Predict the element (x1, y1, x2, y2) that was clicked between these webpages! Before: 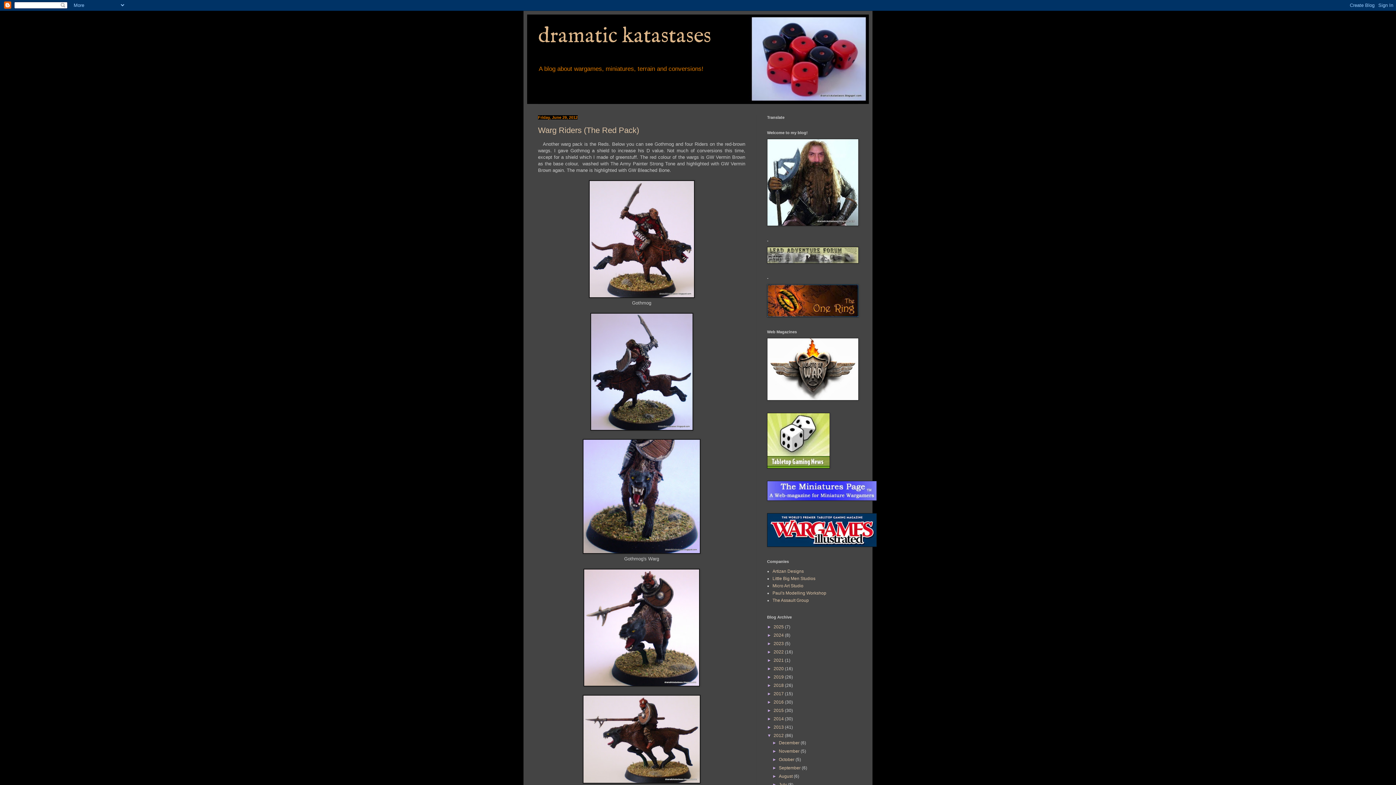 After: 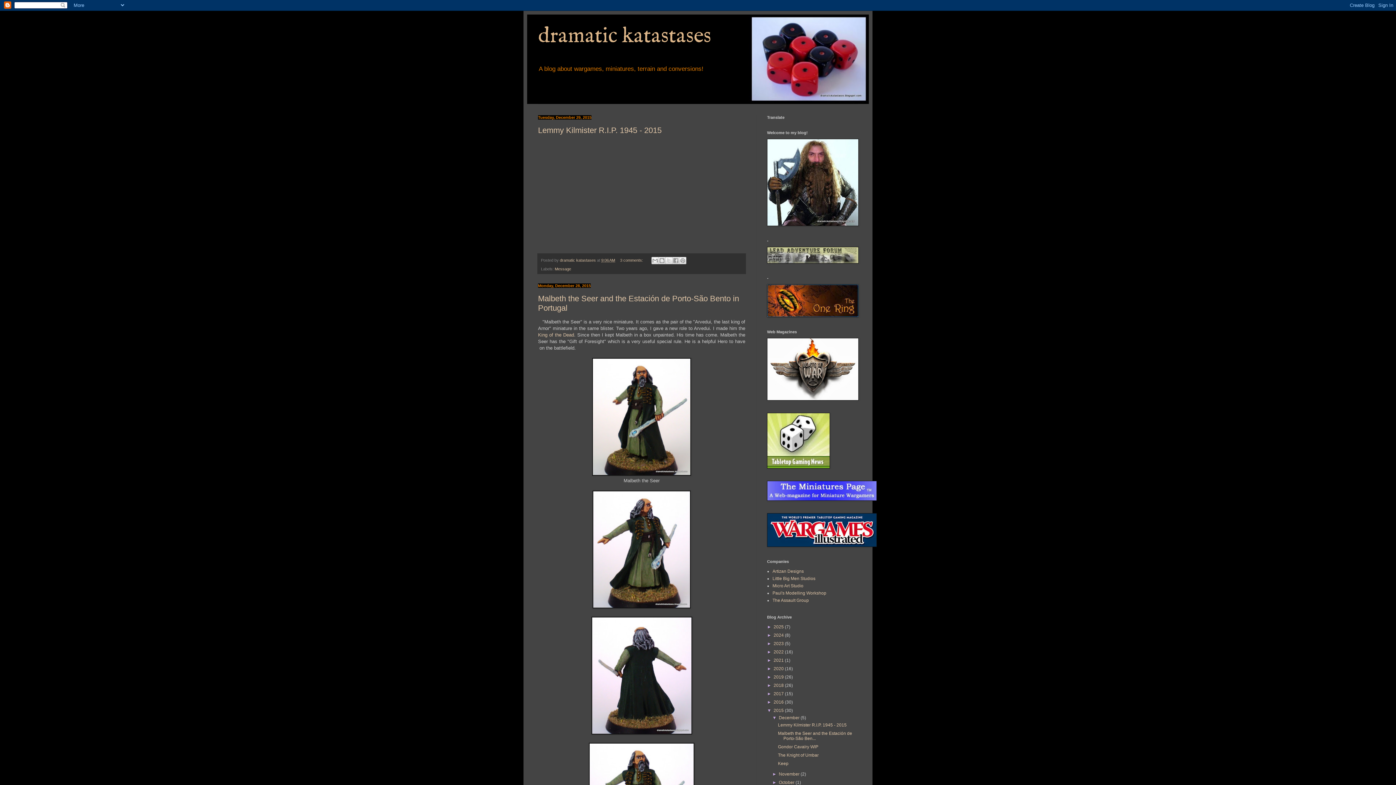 Action: label: 2015  bbox: (773, 708, 785, 713)